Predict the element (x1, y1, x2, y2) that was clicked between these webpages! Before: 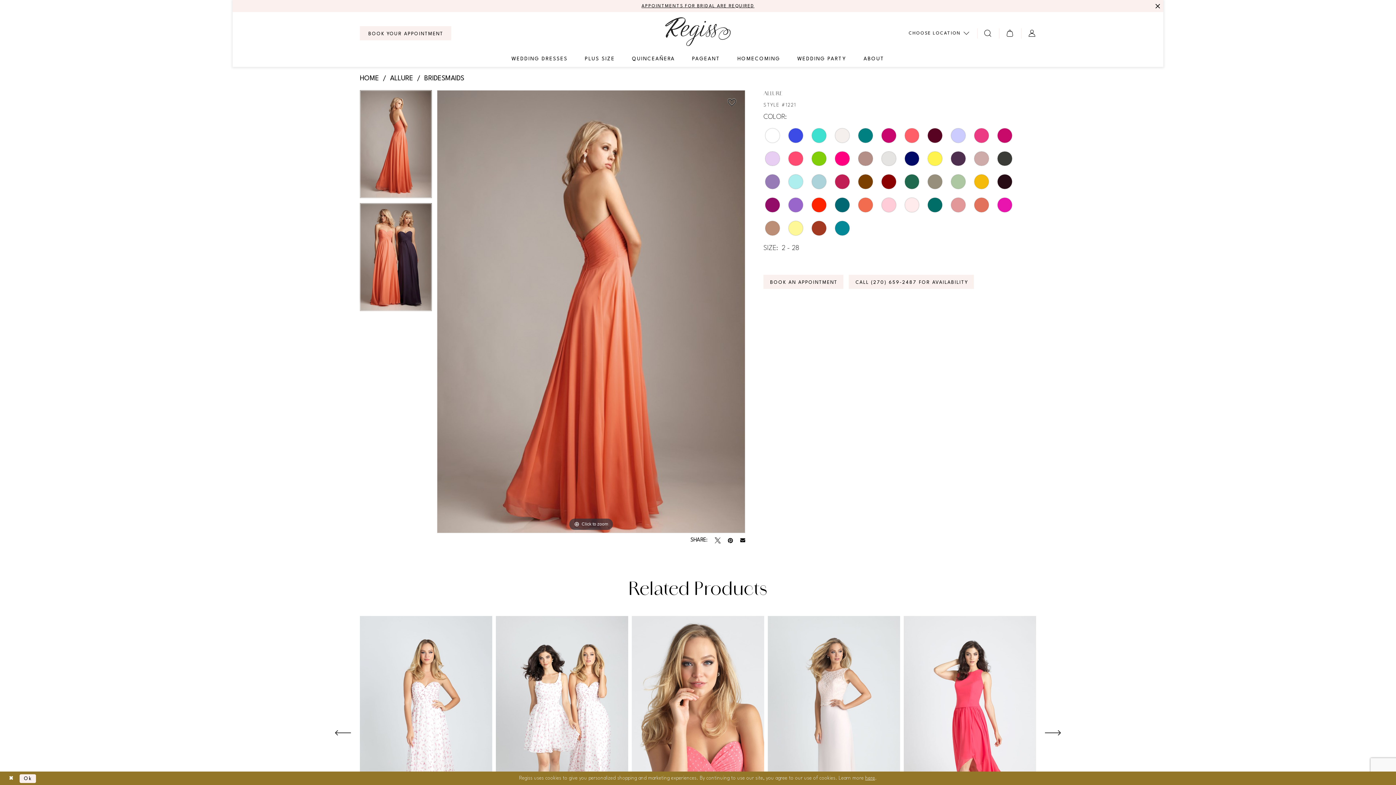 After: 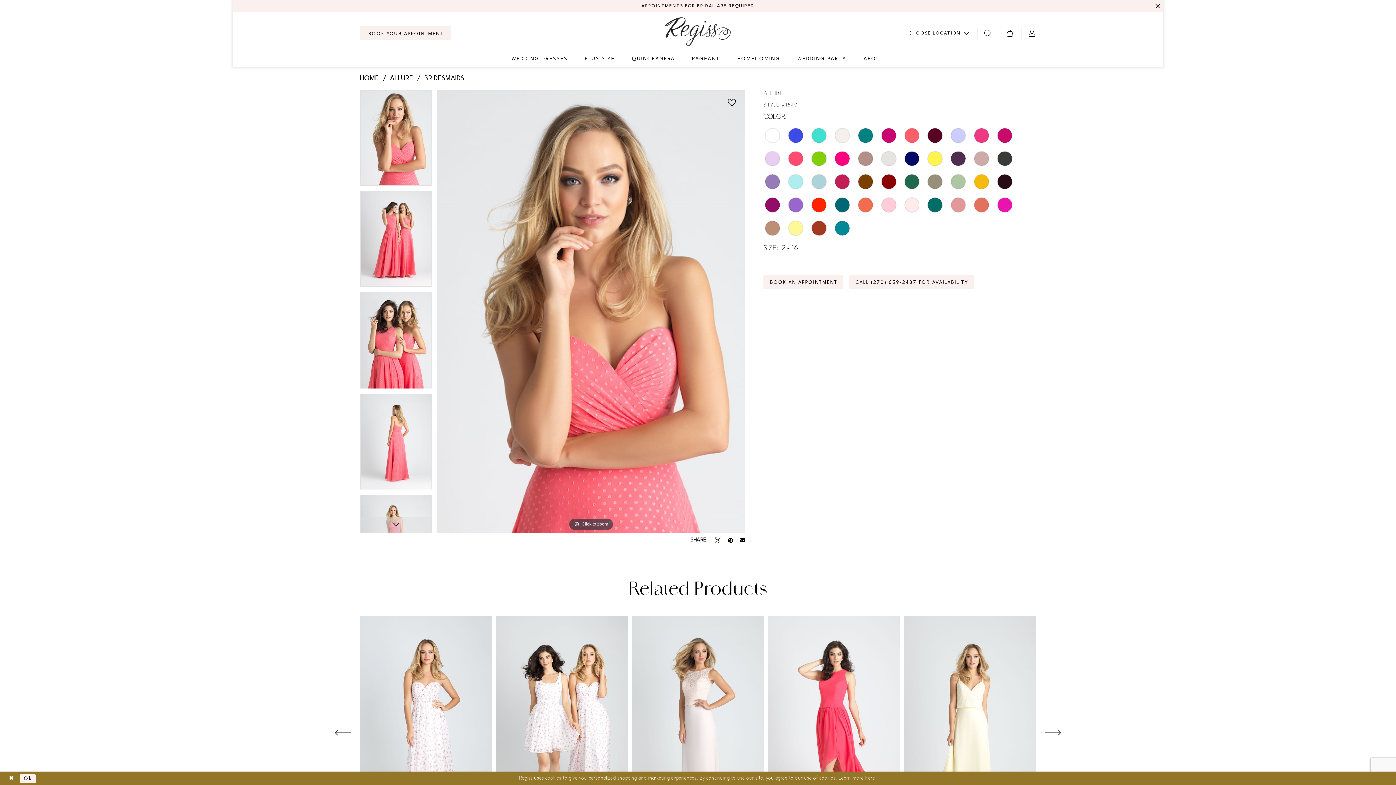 Action: label: Visit Allure Style #1540 Page bbox: (632, 616, 764, 850)